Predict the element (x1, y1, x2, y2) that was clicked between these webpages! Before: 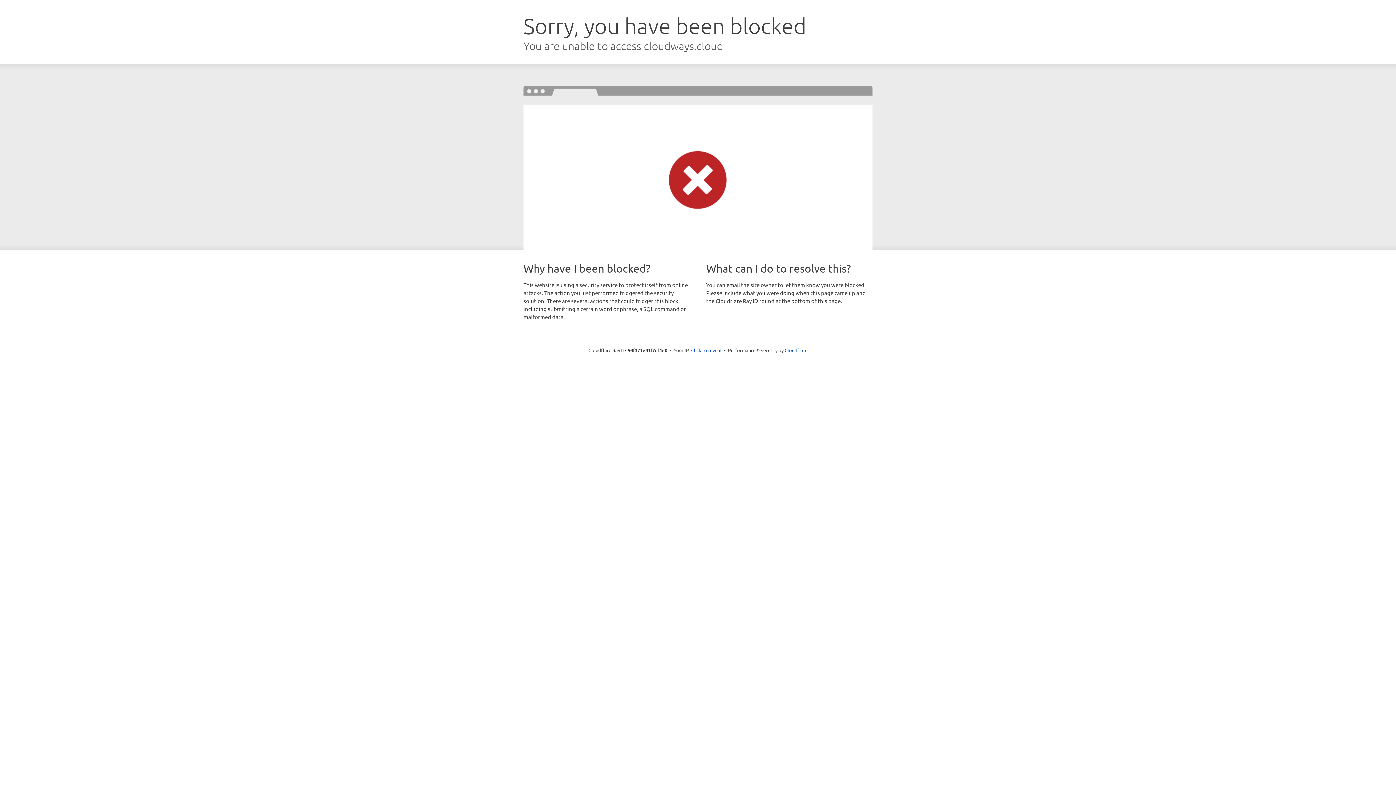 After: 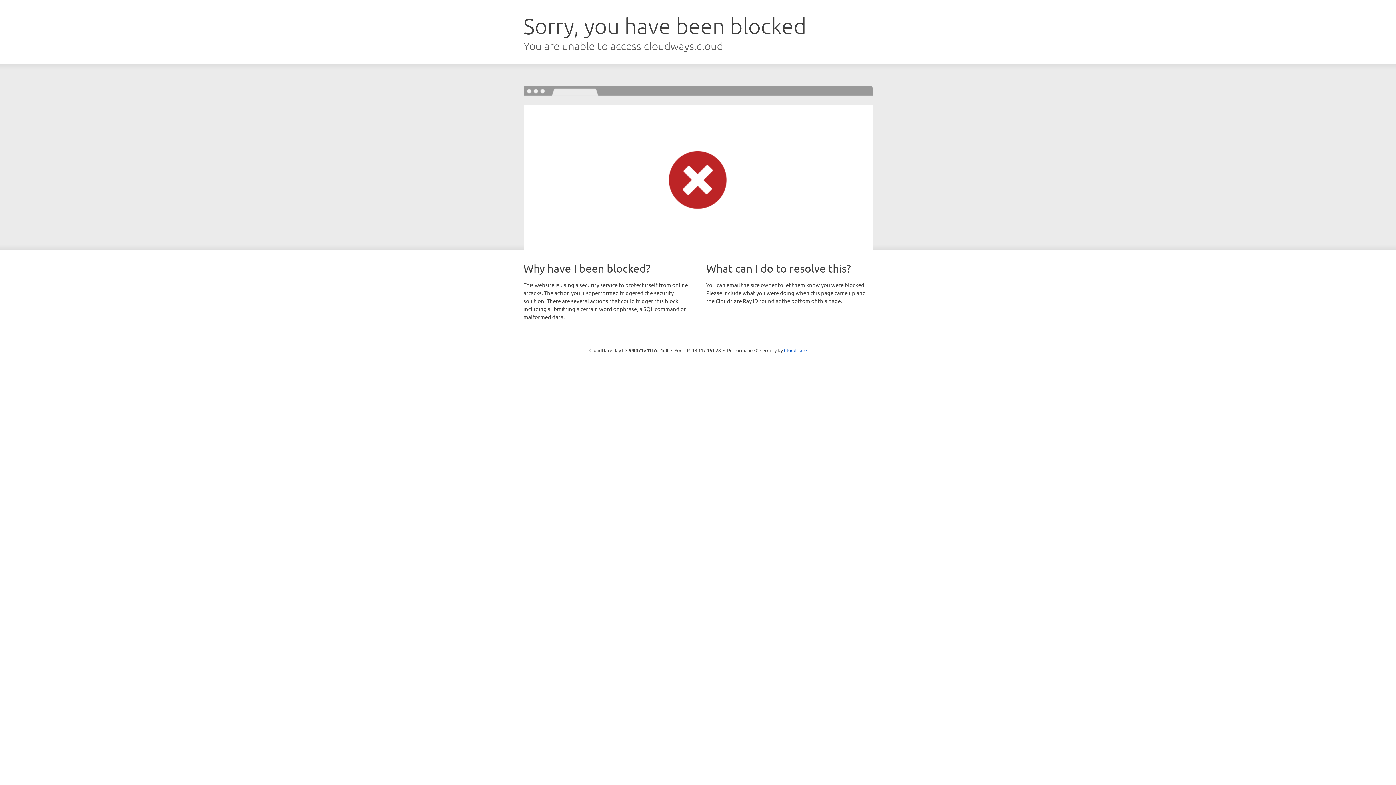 Action: label: Click to reveal bbox: (691, 346, 721, 353)